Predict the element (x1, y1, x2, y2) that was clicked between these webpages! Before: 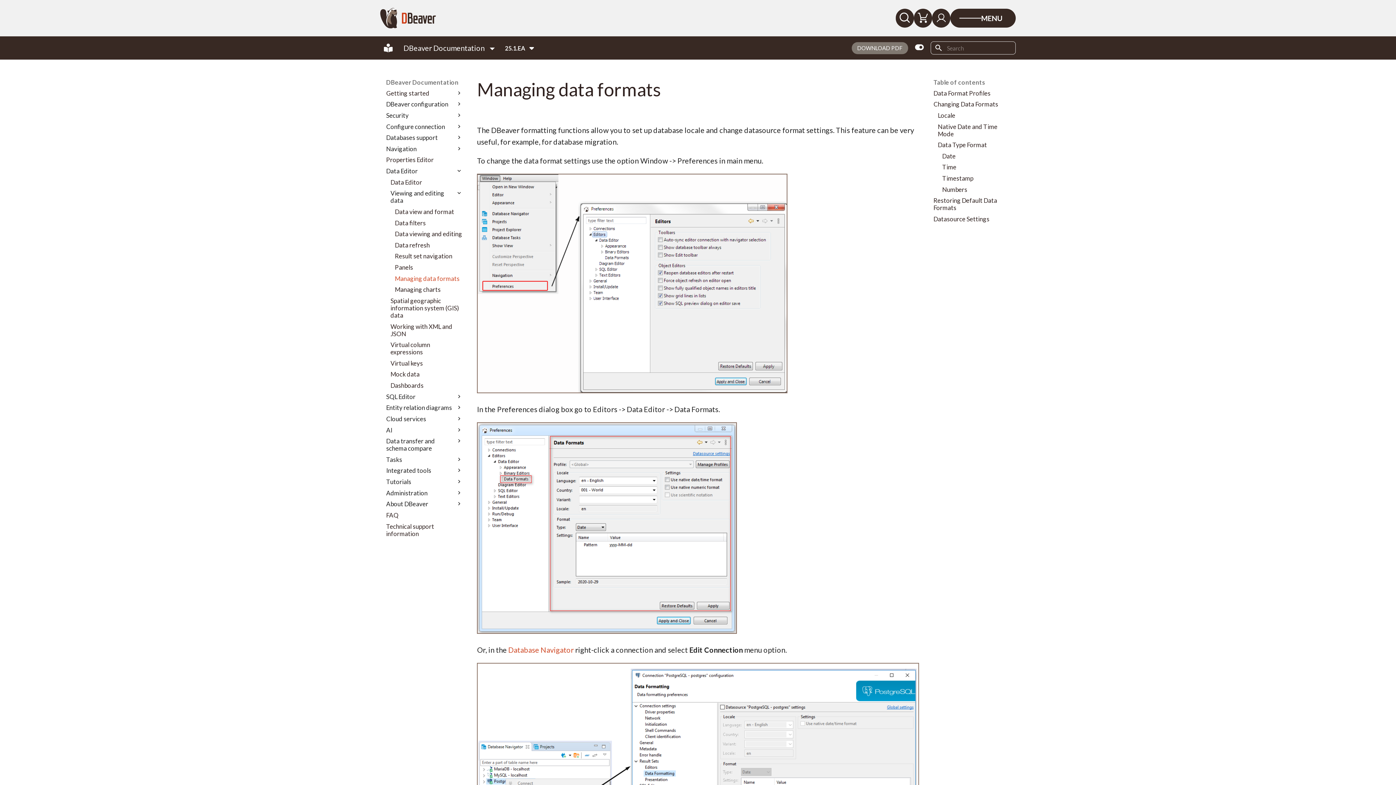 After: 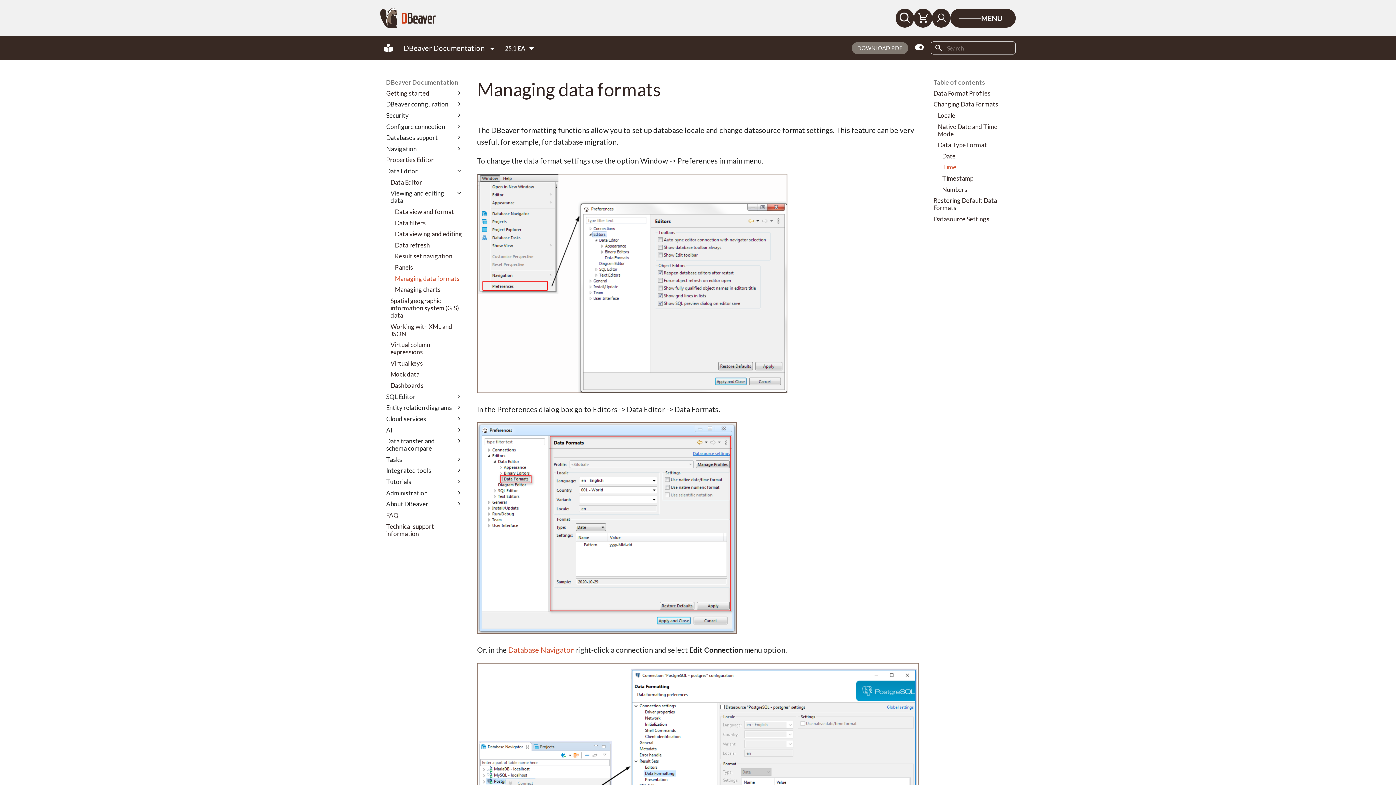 Action: bbox: (942, 163, 1010, 171) label: Time